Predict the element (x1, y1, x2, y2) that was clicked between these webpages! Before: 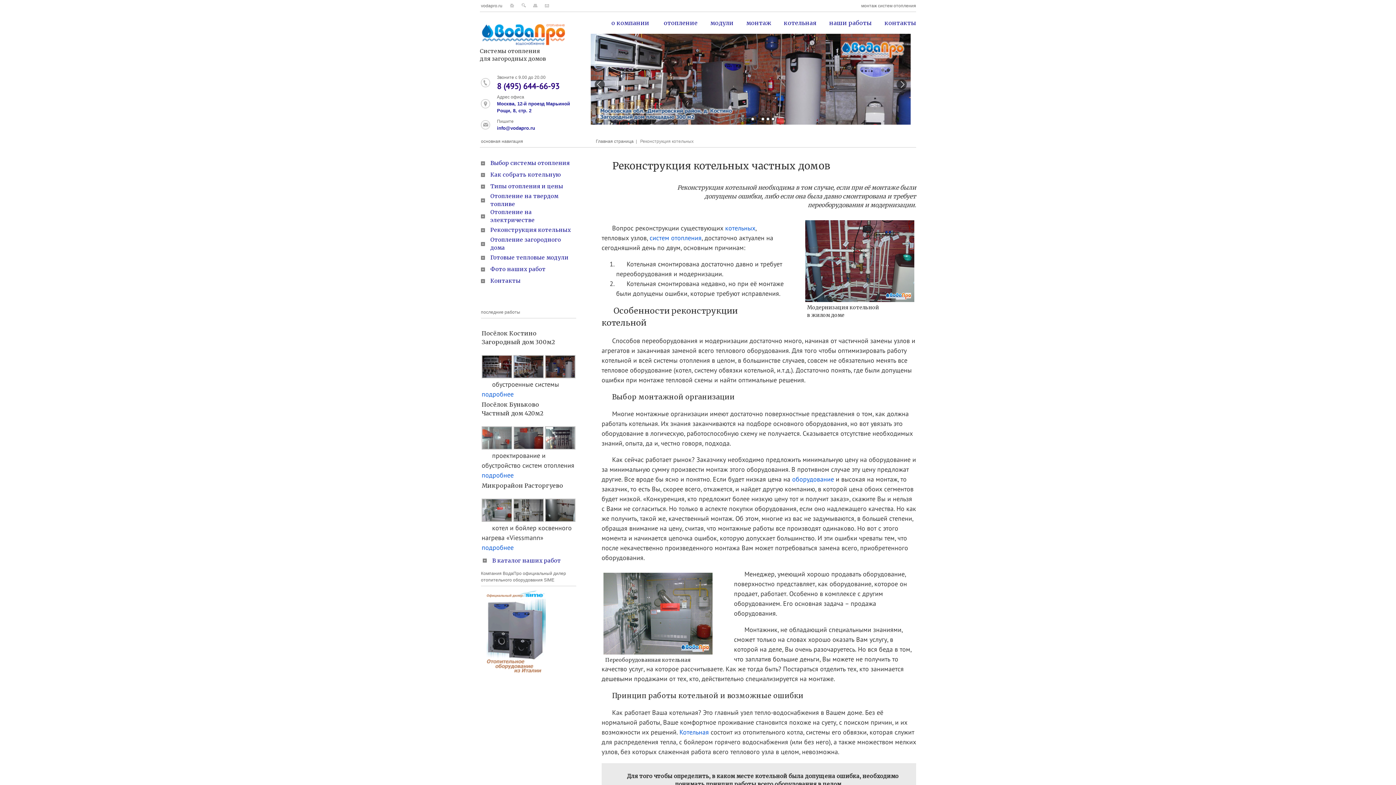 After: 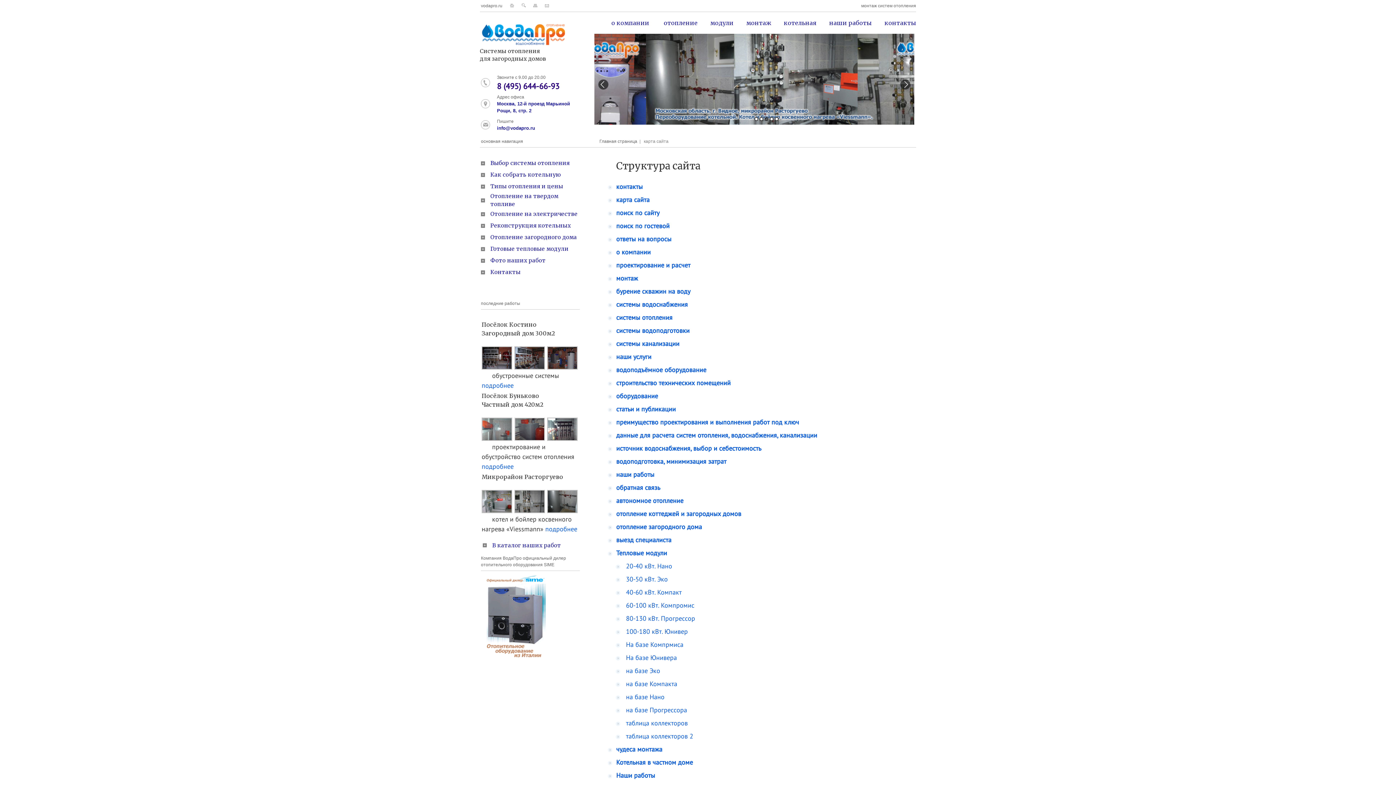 Action: bbox: (533, 3, 537, 8)